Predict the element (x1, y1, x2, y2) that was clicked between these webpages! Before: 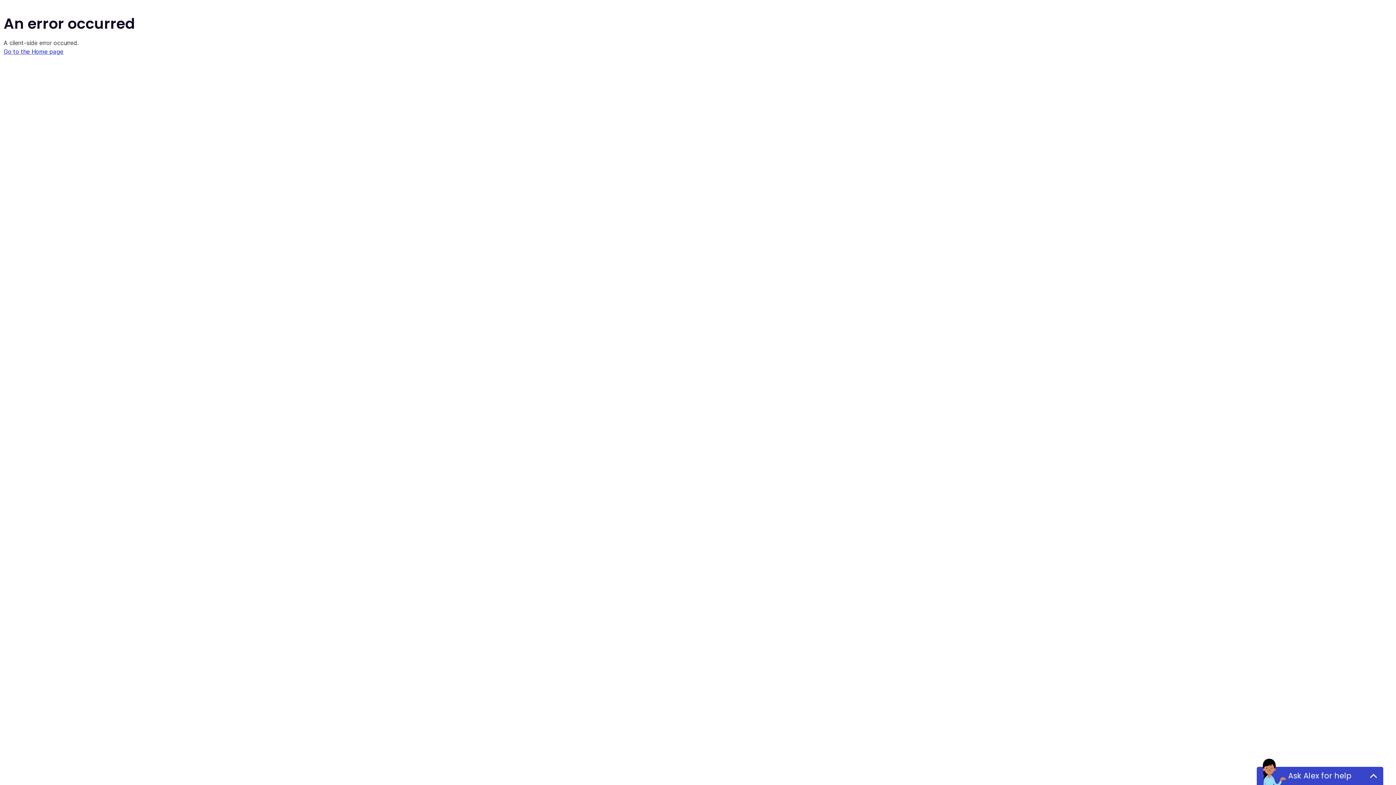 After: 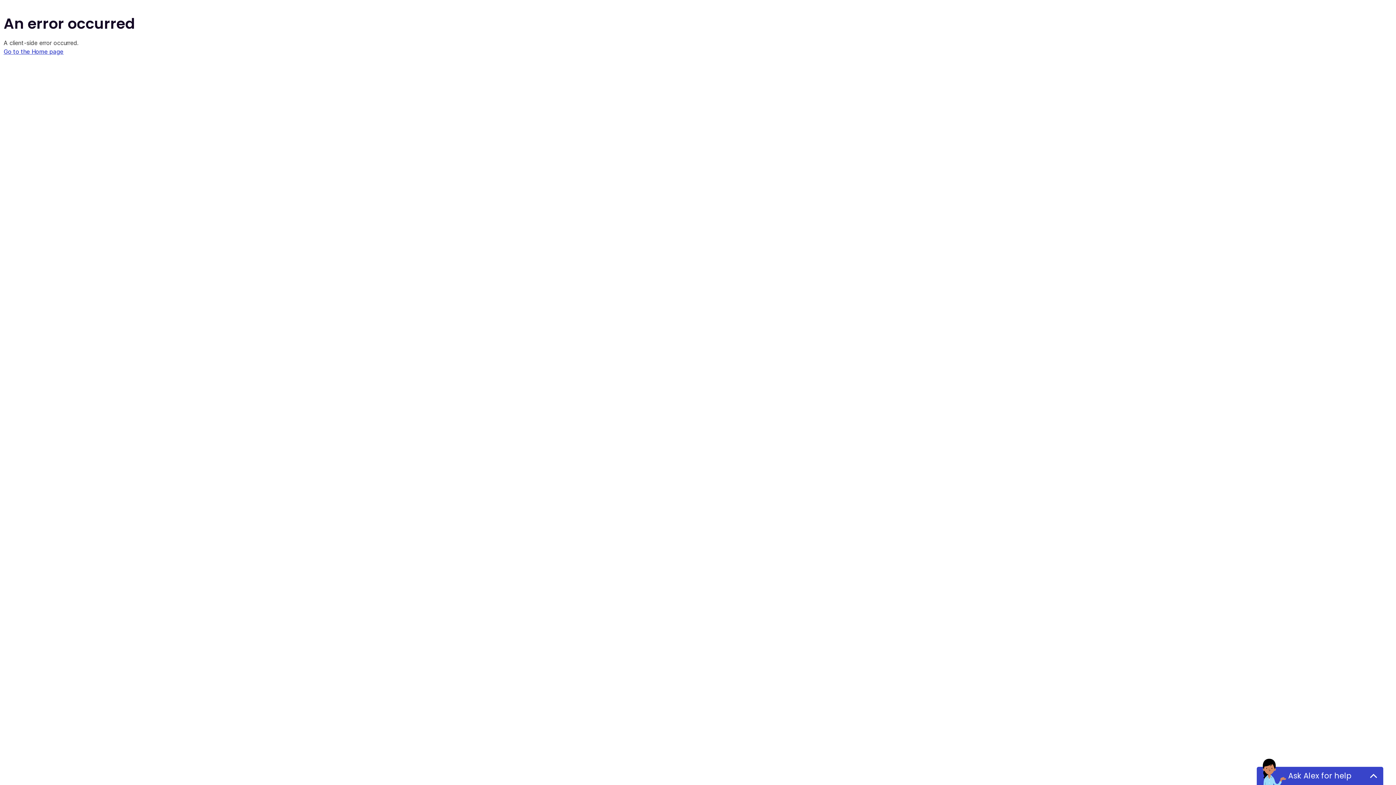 Action: label: Go to the Home page bbox: (3, 48, 63, 55)